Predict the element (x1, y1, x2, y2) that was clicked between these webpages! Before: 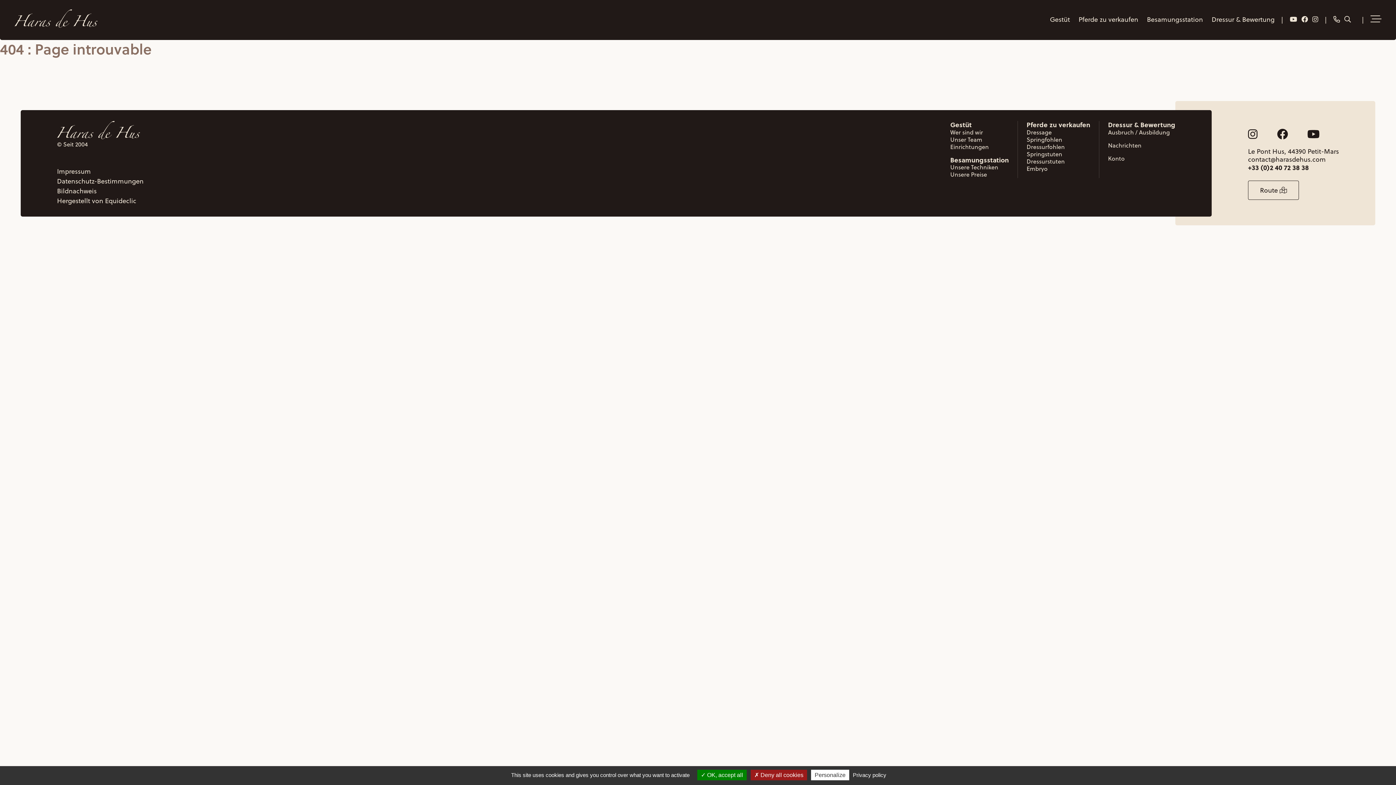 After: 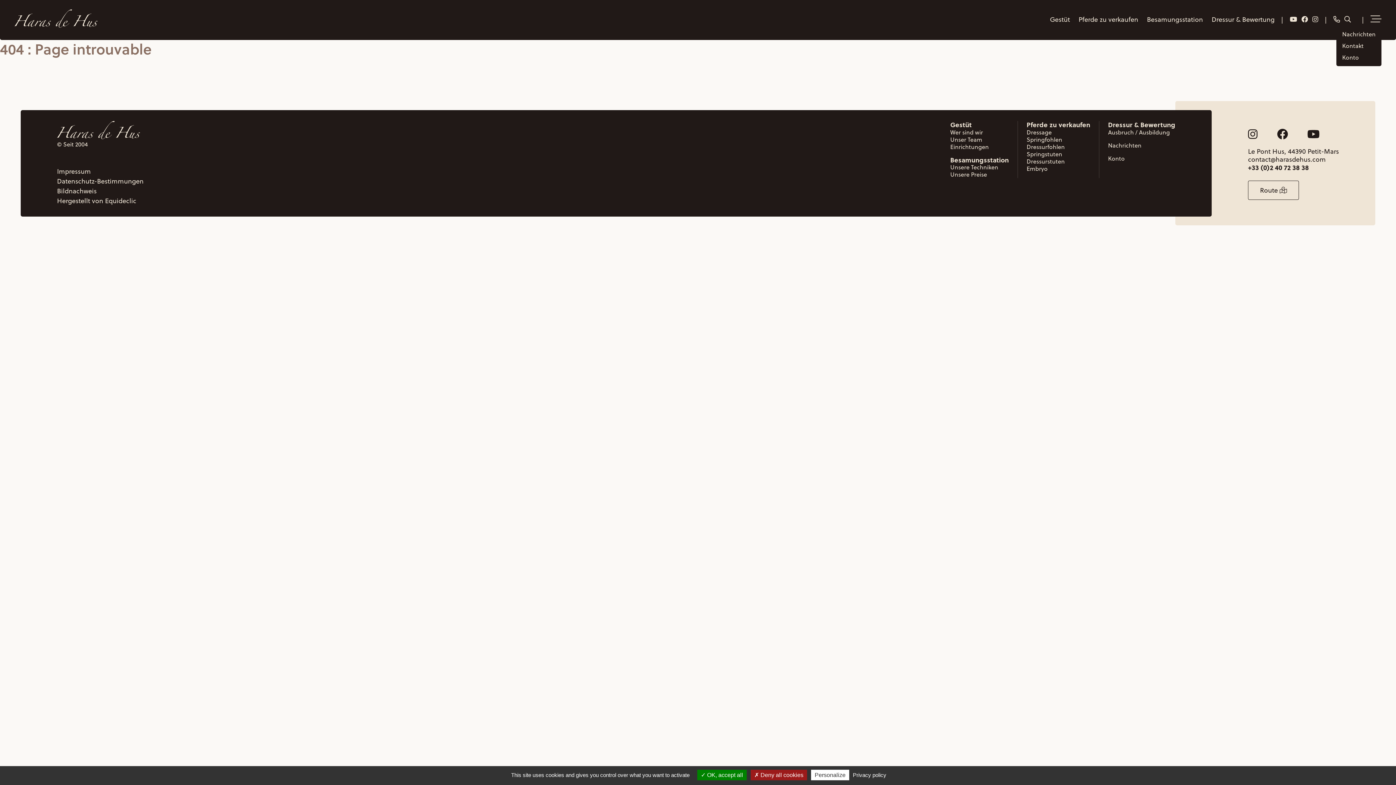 Action: bbox: (1370, 13, 1381, 25)